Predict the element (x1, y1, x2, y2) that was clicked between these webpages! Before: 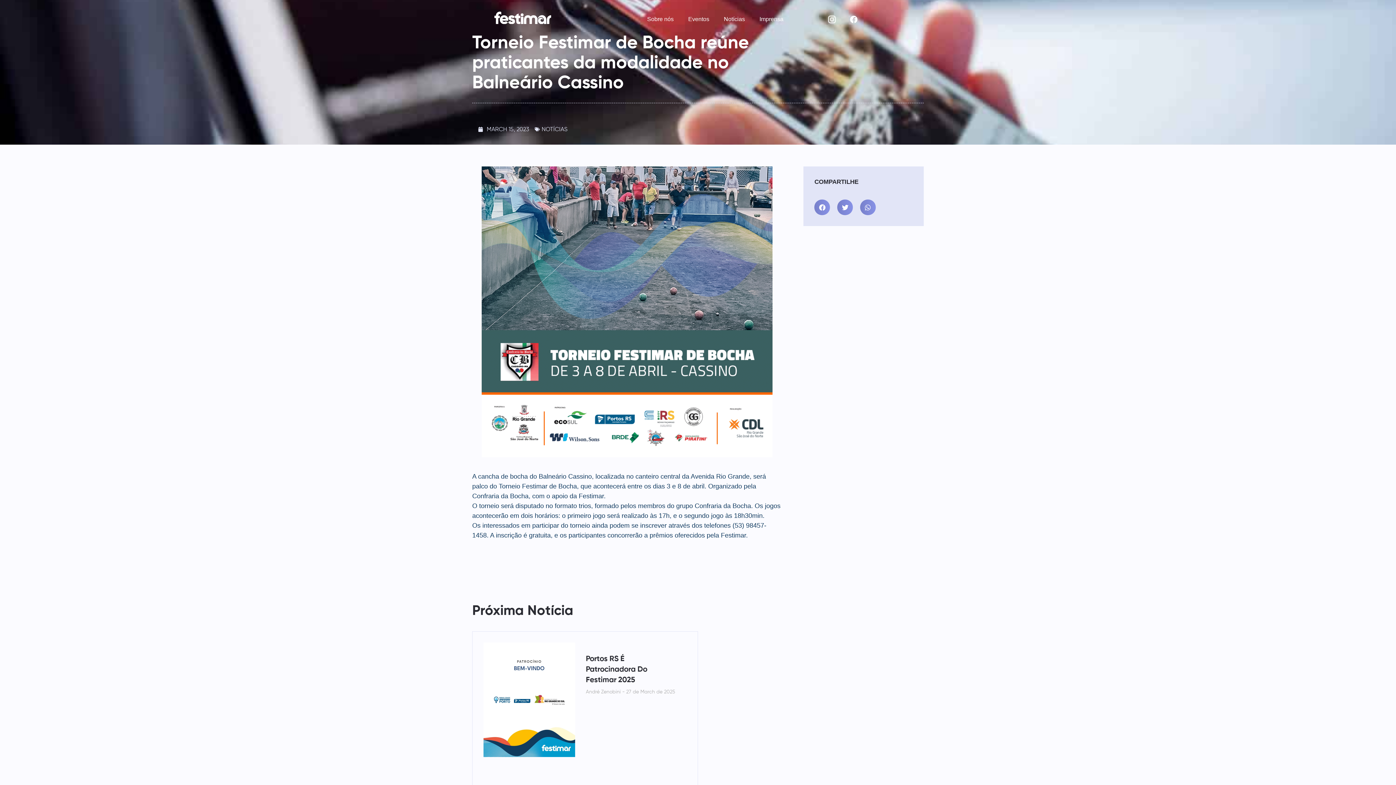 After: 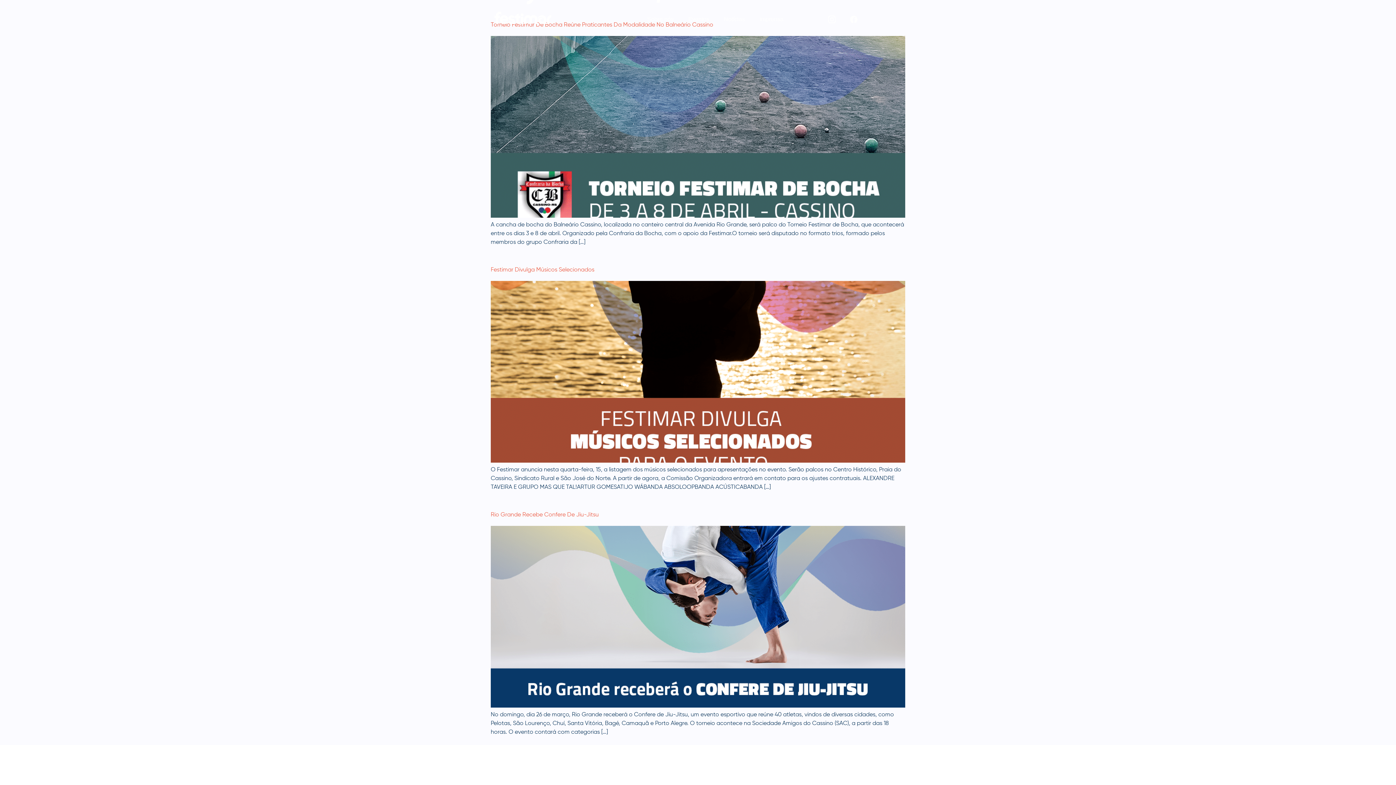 Action: bbox: (478, 125, 529, 133) label: MARCH 15, 2023